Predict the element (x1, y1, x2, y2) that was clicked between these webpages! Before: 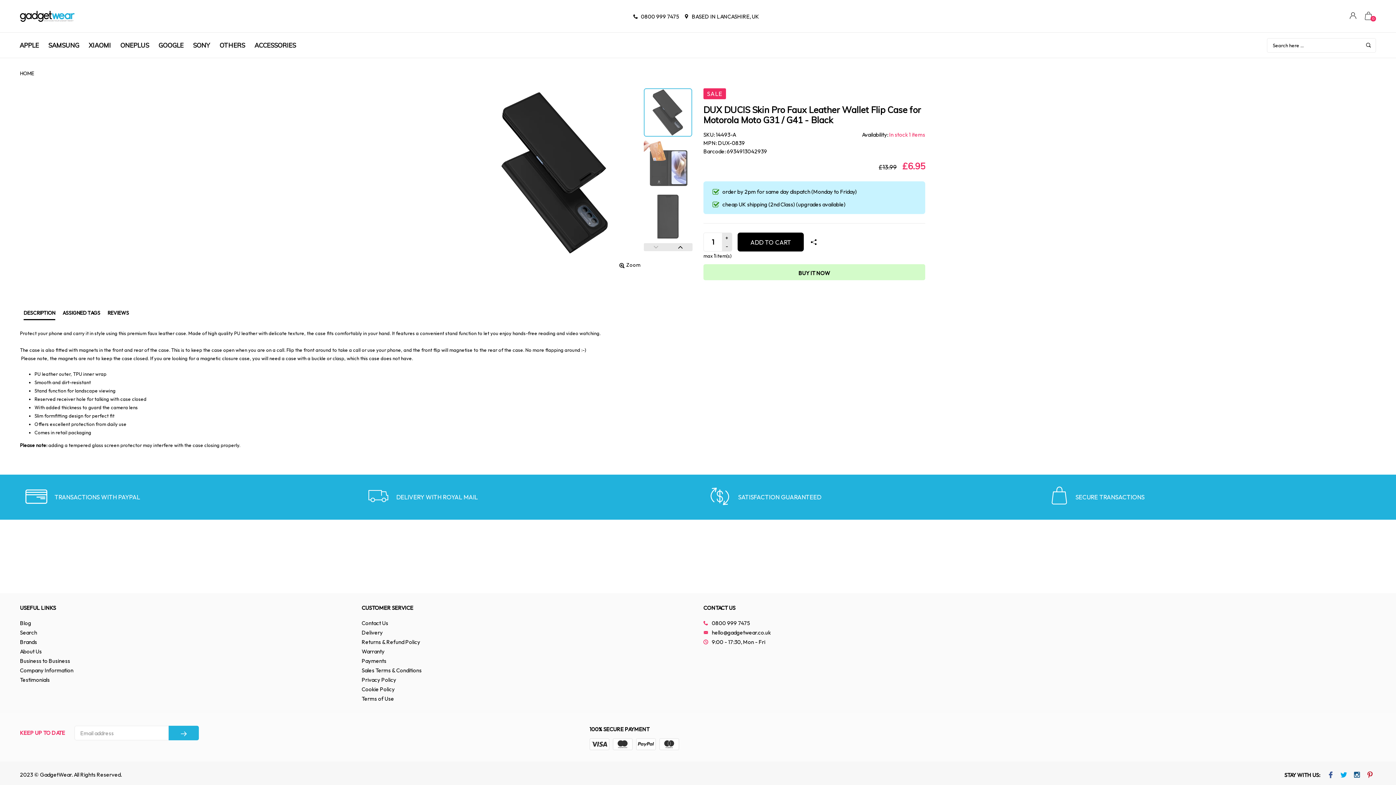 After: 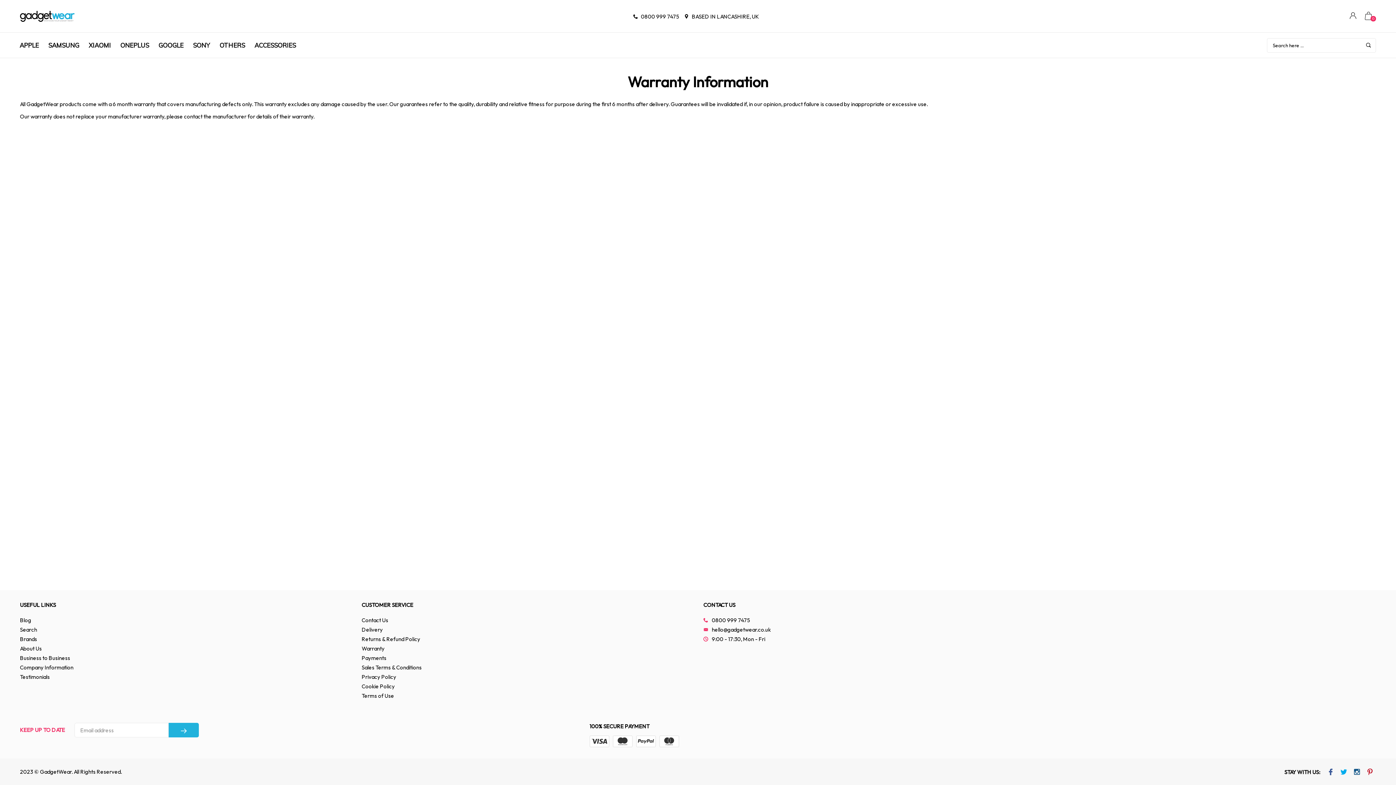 Action: label: Warranty bbox: (361, 648, 384, 655)